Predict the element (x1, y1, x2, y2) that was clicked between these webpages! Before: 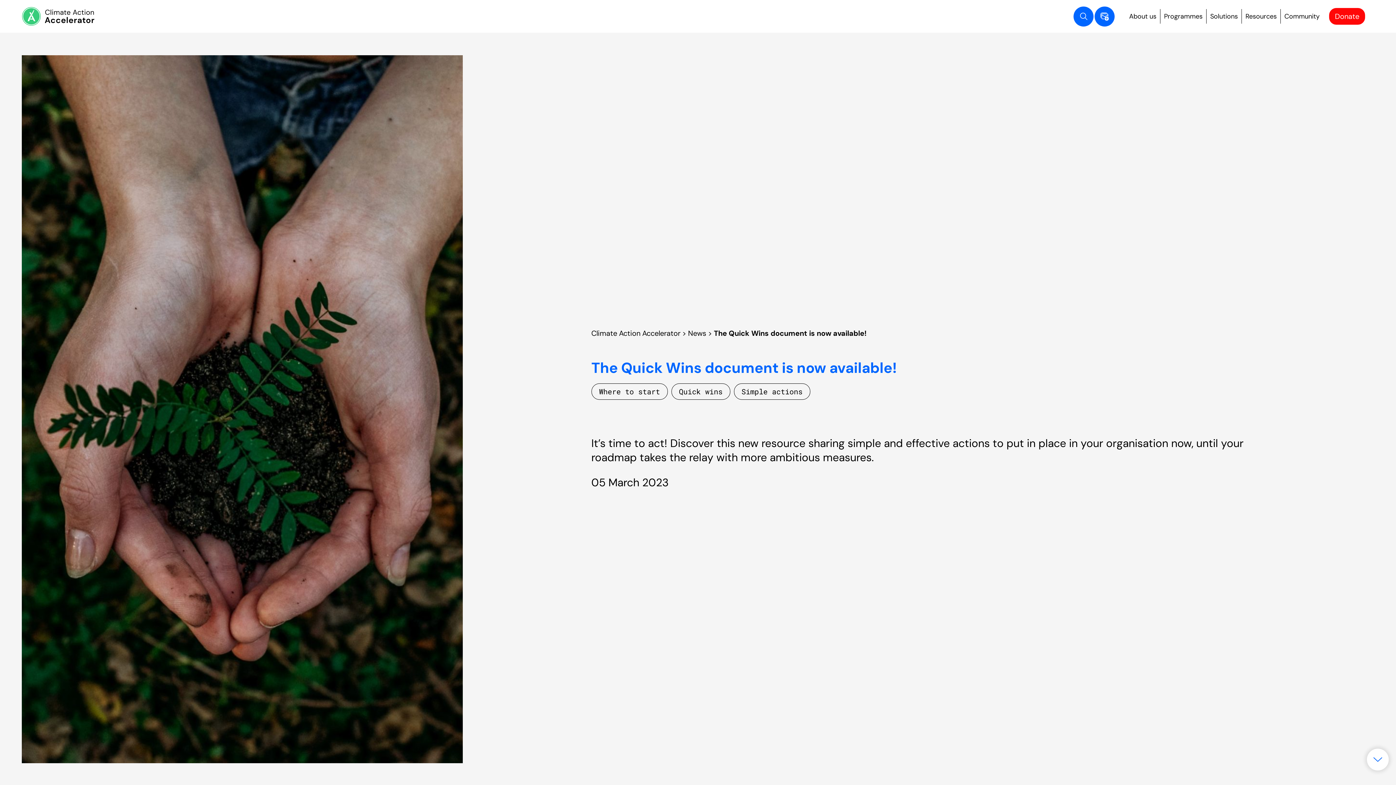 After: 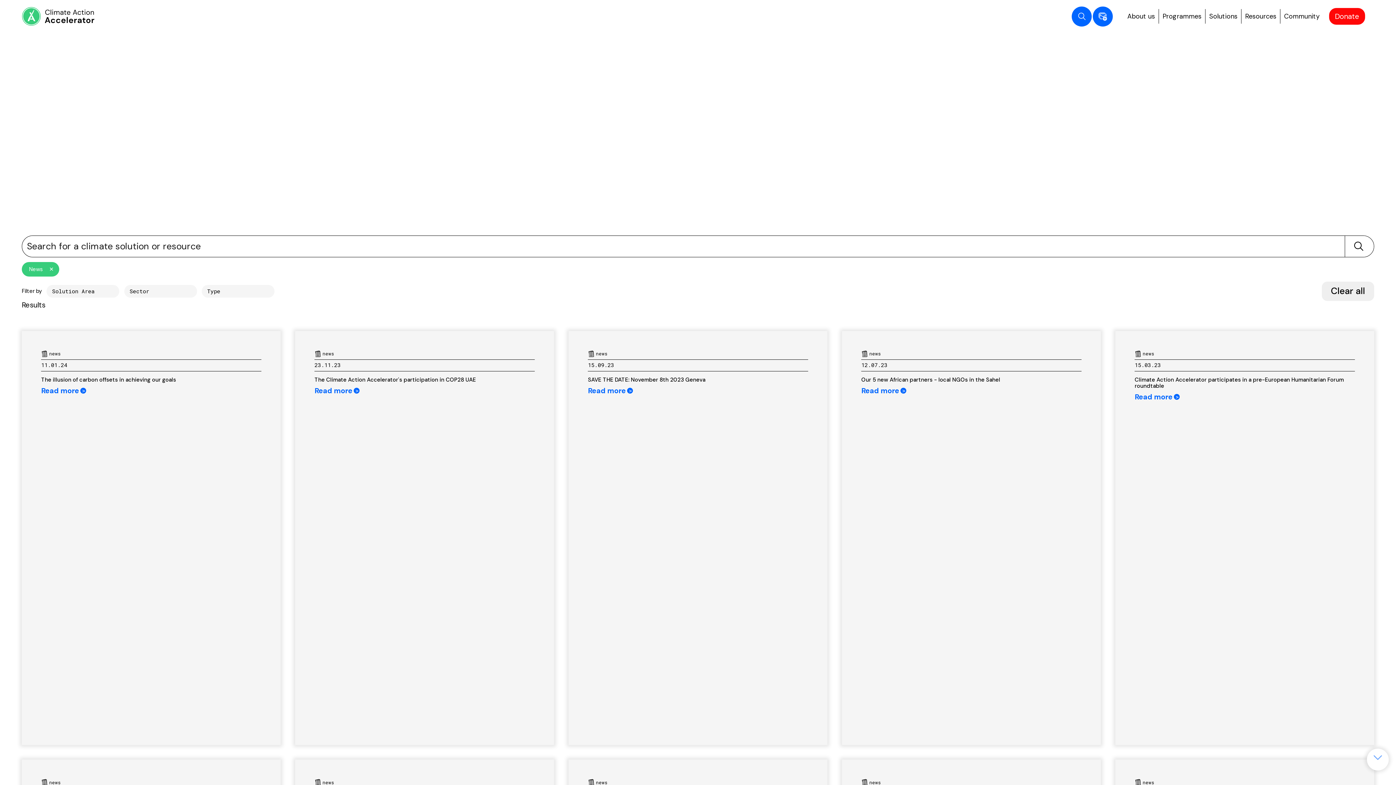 Action: bbox: (688, 328, 706, 338) label: News